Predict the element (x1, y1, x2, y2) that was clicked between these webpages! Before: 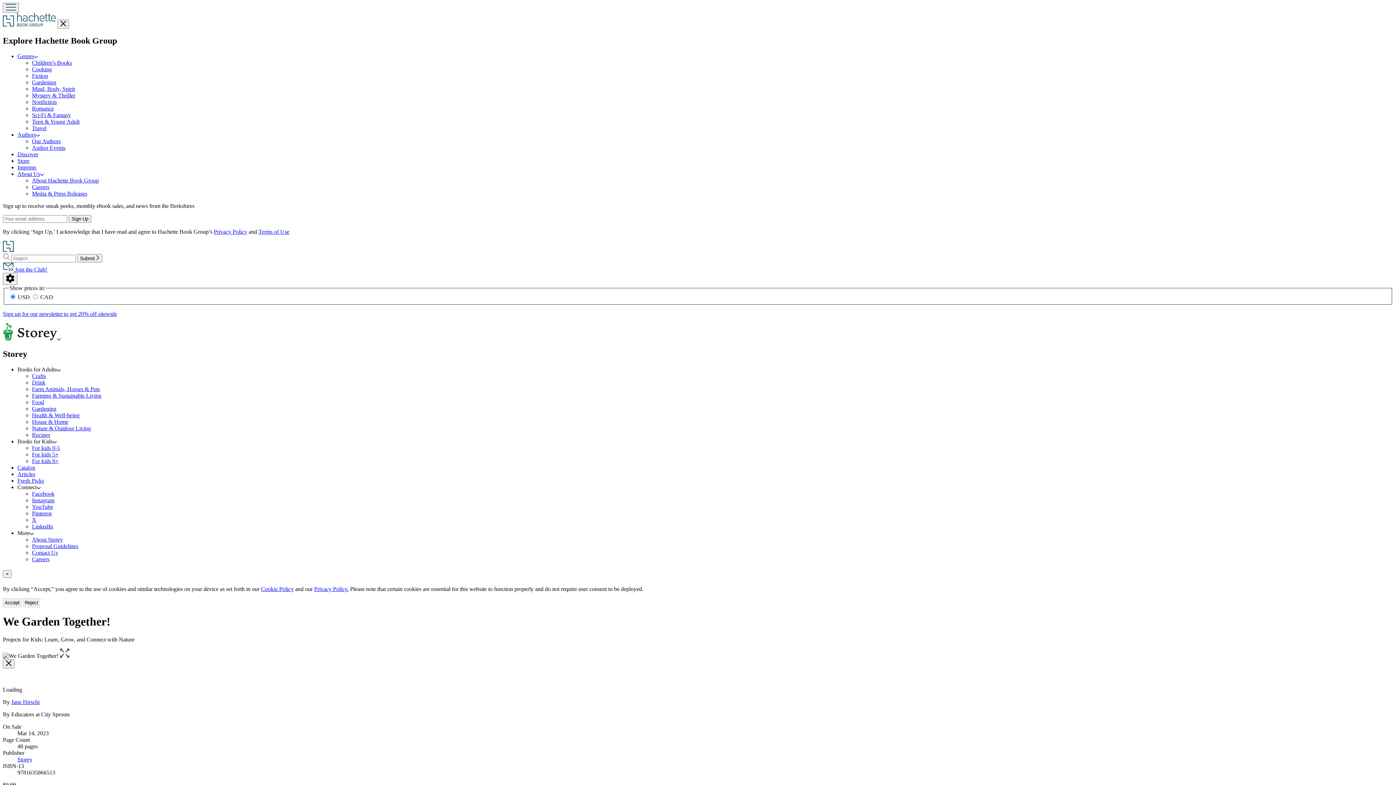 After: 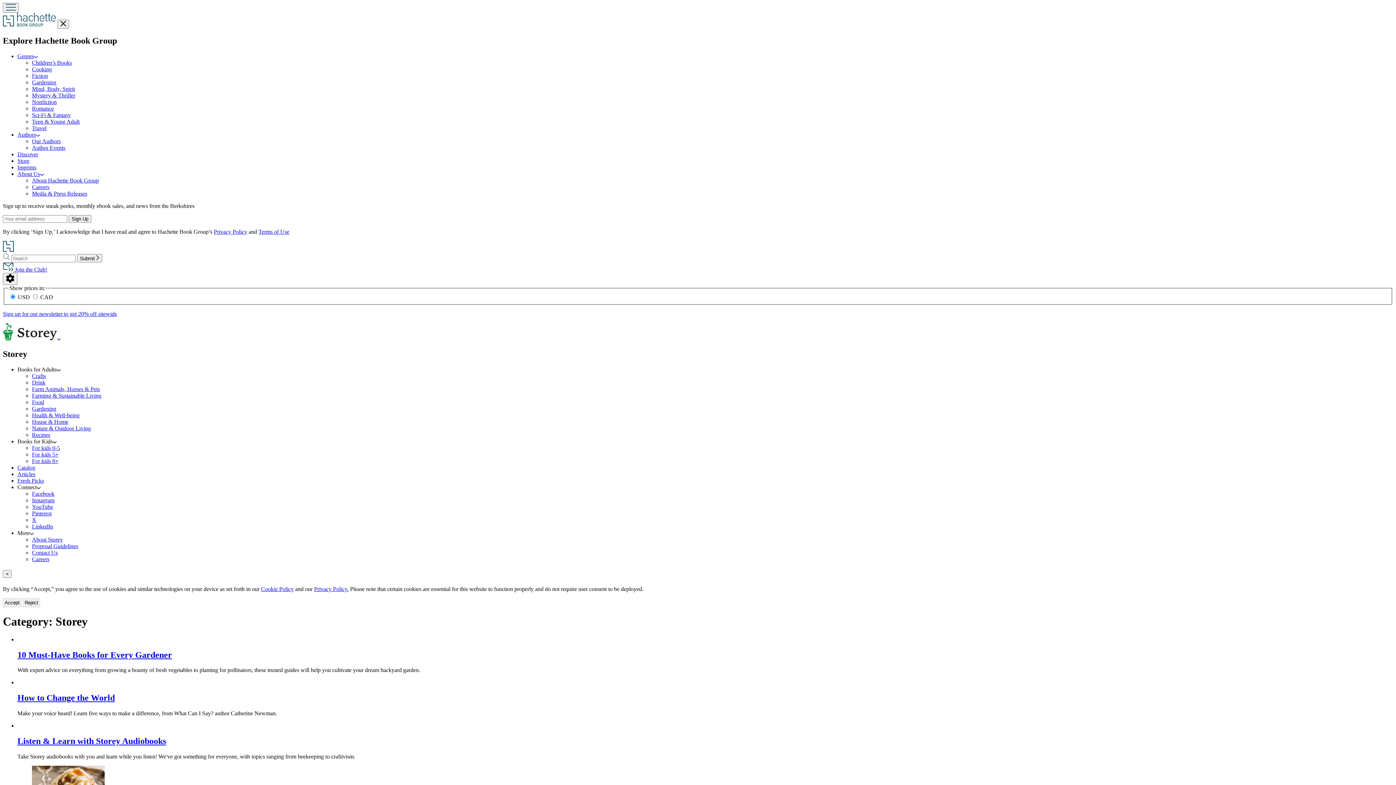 Action: label: Articles bbox: (17, 471, 35, 477)